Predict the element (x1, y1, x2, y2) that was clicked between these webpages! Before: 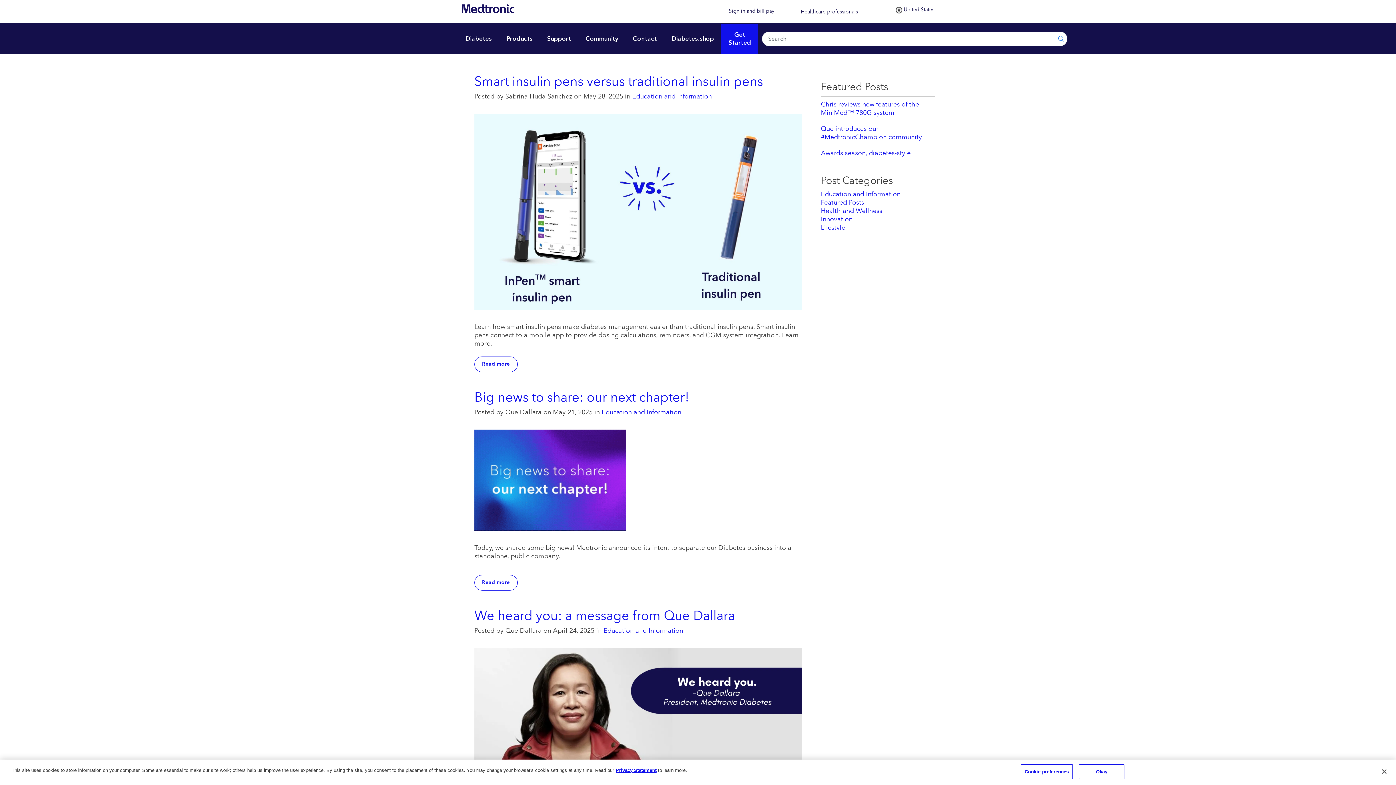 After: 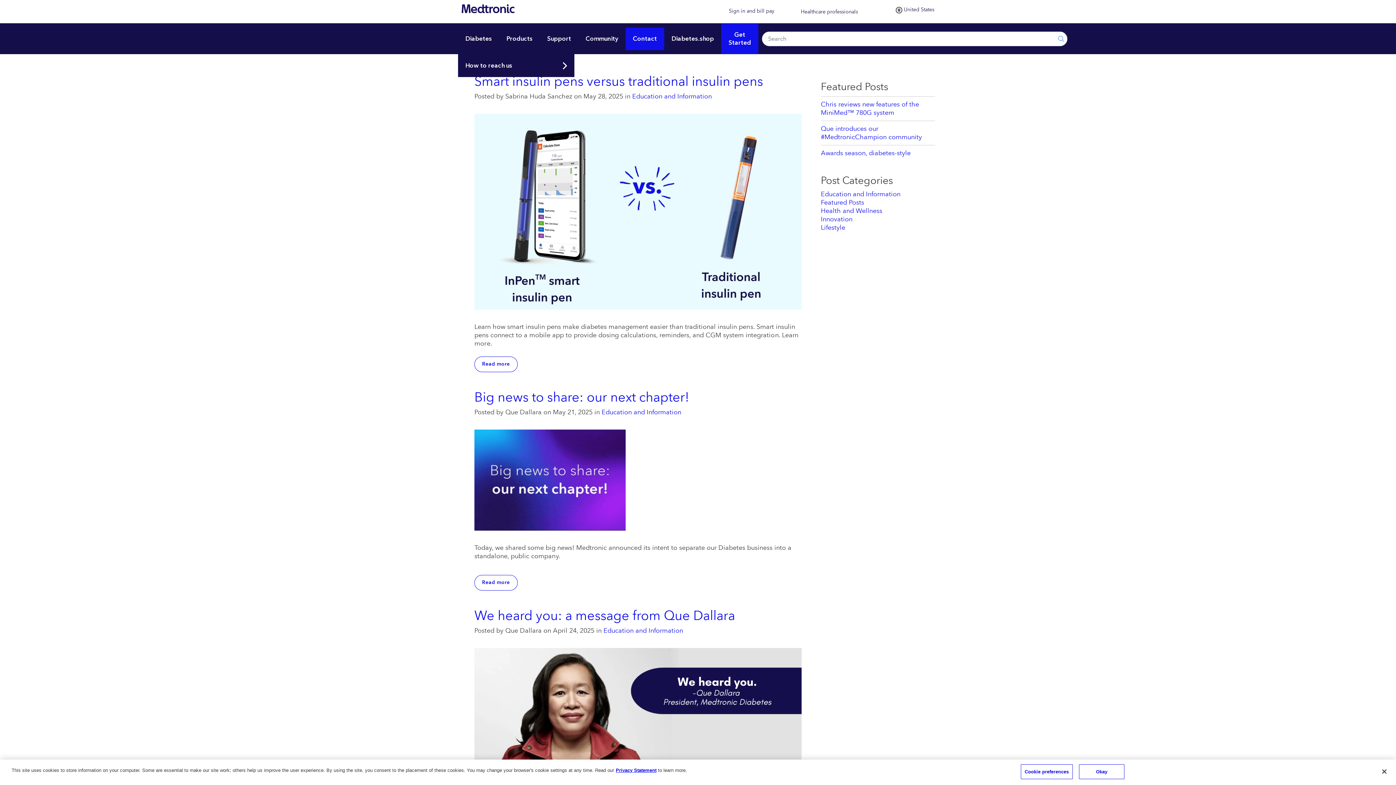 Action: bbox: (625, 27, 664, 50) label: Contact